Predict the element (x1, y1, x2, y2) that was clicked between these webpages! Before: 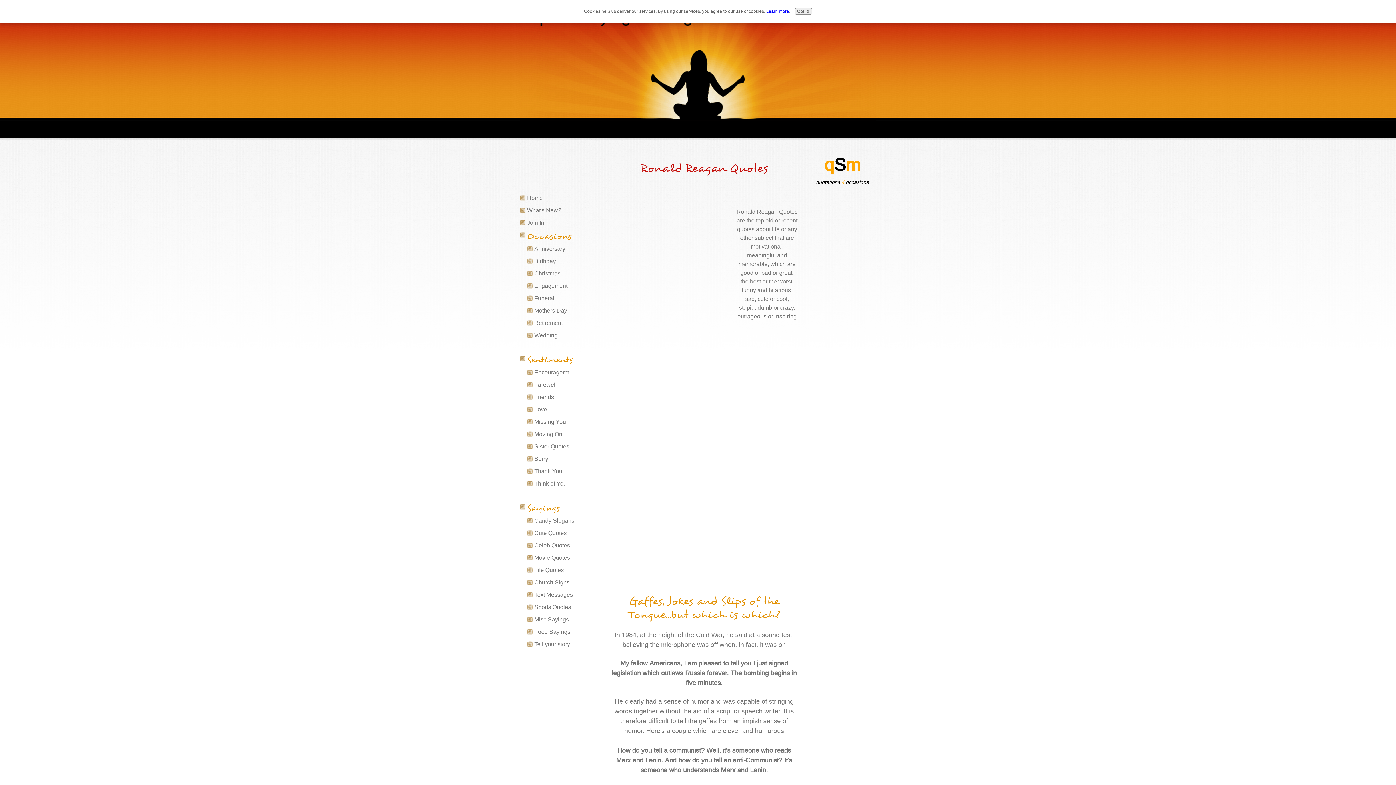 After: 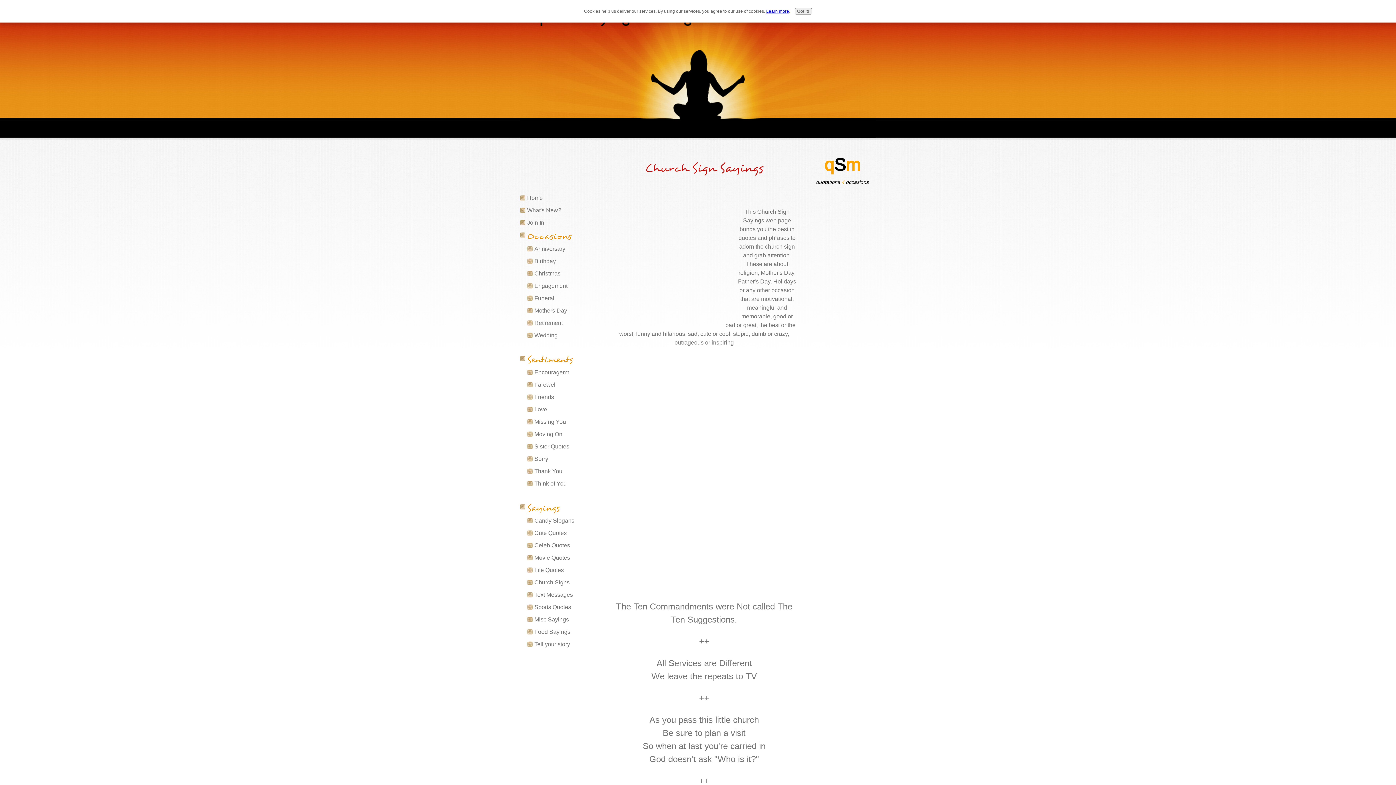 Action: bbox: (534, 578, 600, 587) label: Church Signs